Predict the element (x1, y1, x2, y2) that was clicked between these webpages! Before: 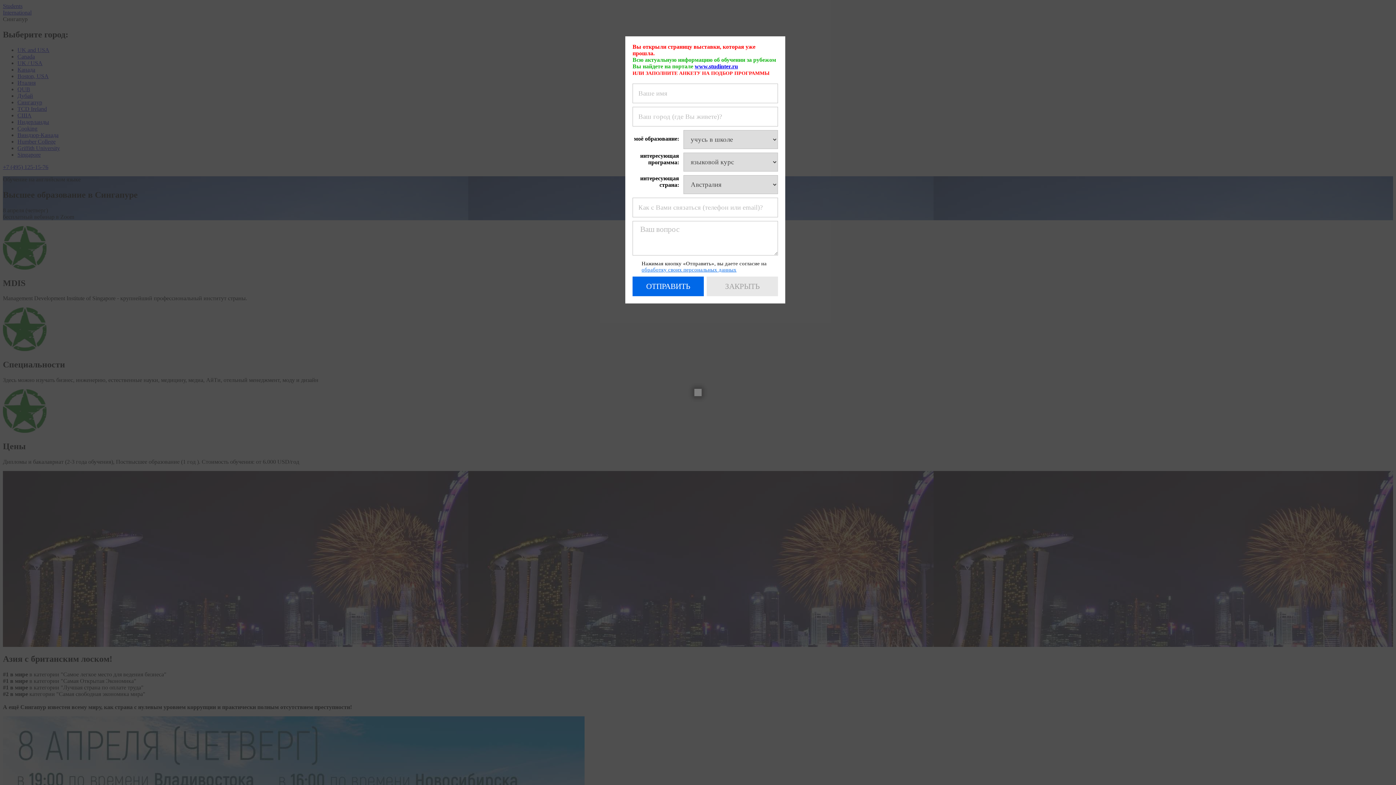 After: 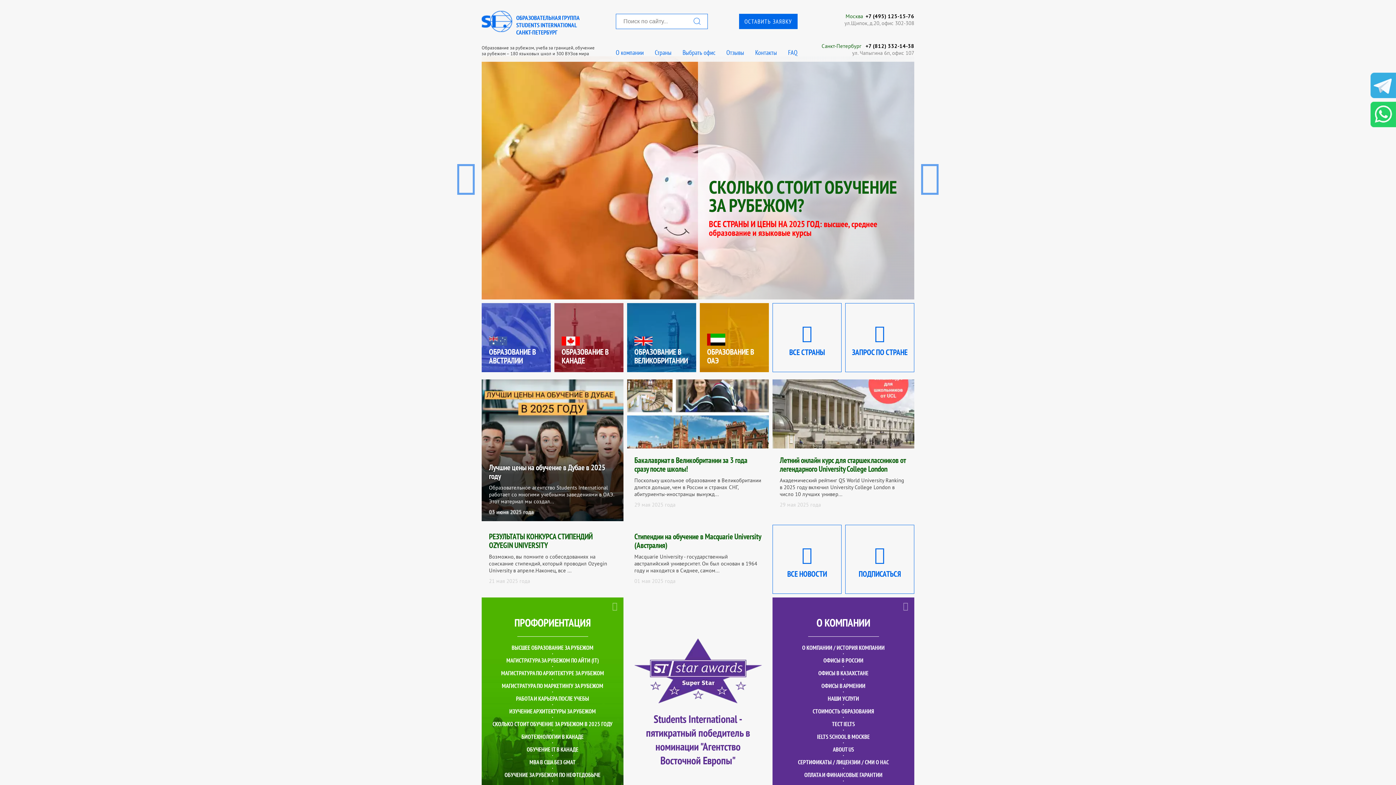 Action: label: www.studinter.ru bbox: (694, 63, 738, 69)